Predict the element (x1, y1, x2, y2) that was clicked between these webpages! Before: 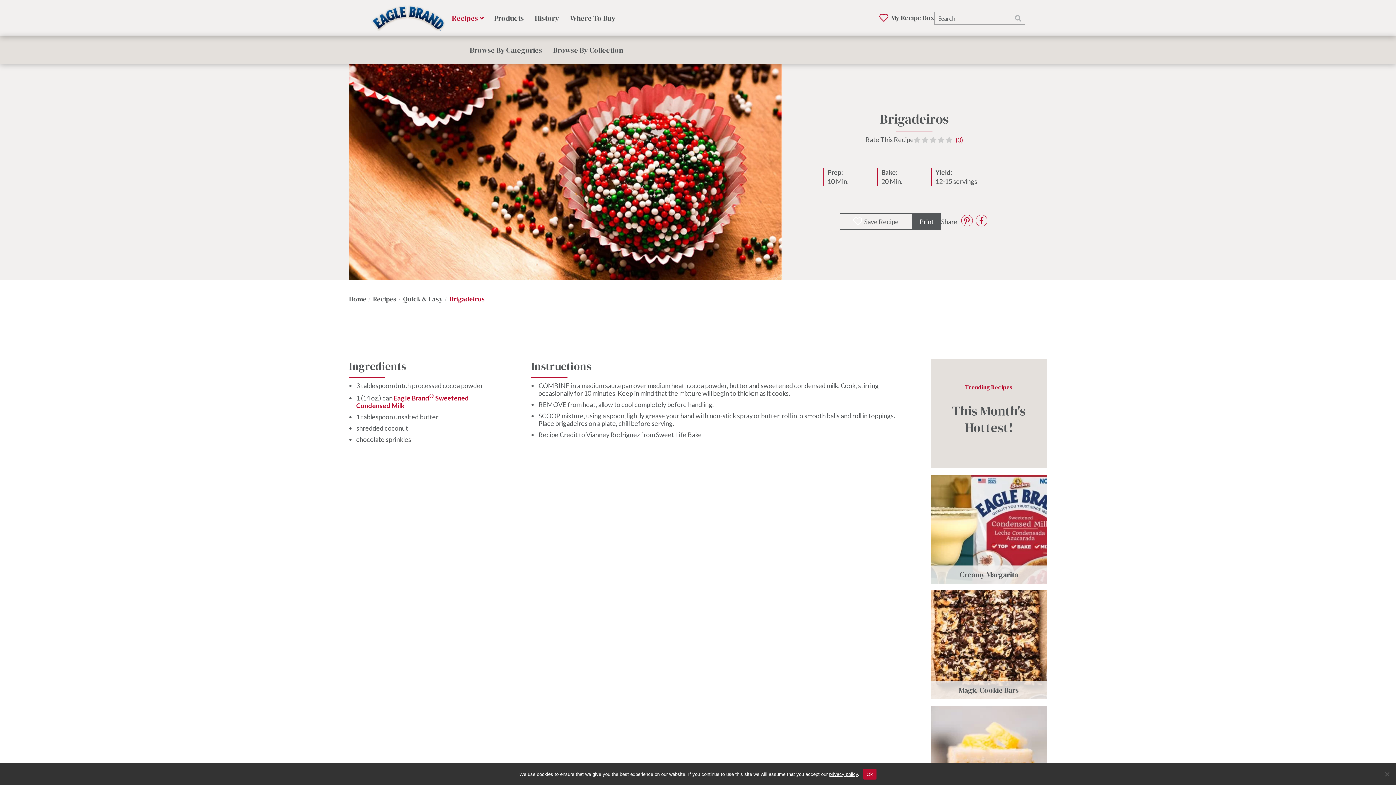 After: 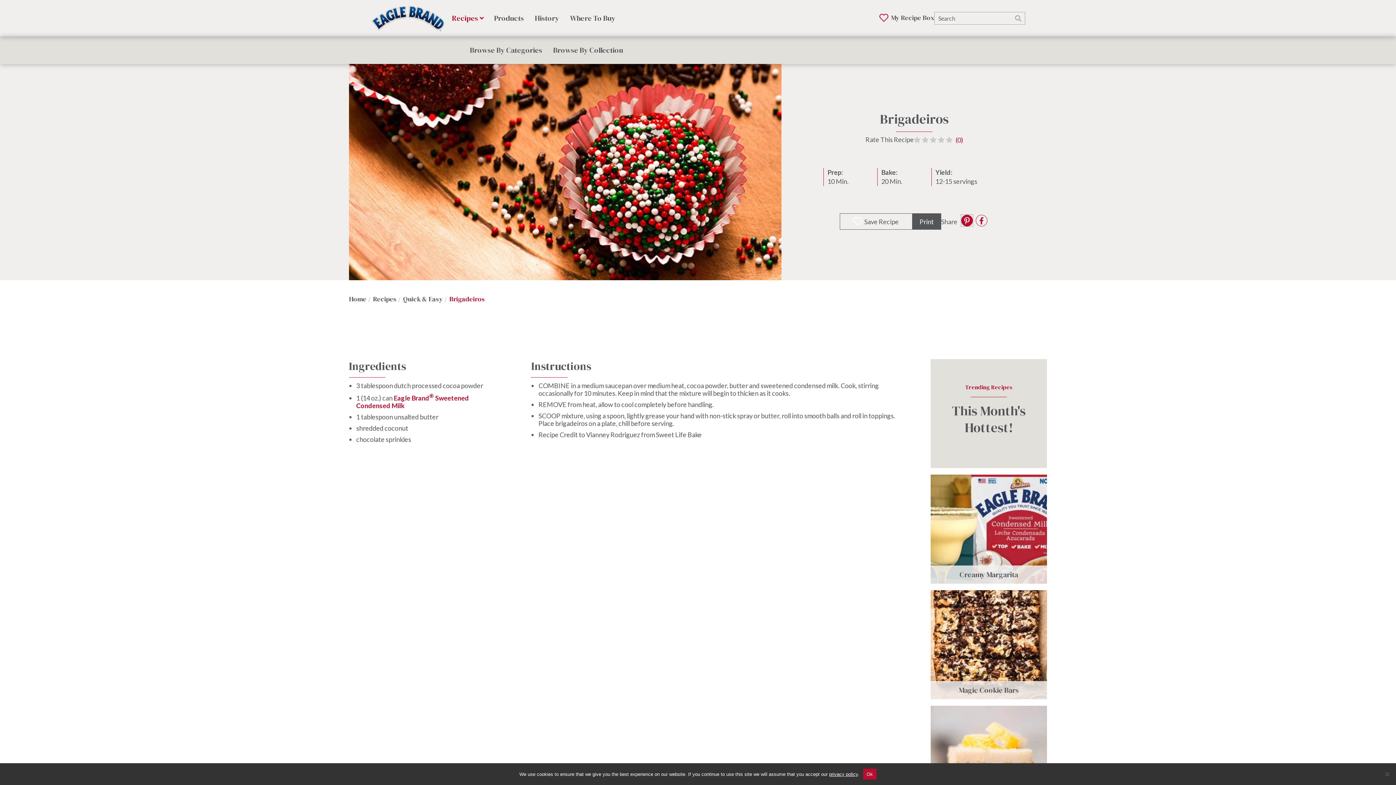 Action: bbox: (961, 215, 972, 226)